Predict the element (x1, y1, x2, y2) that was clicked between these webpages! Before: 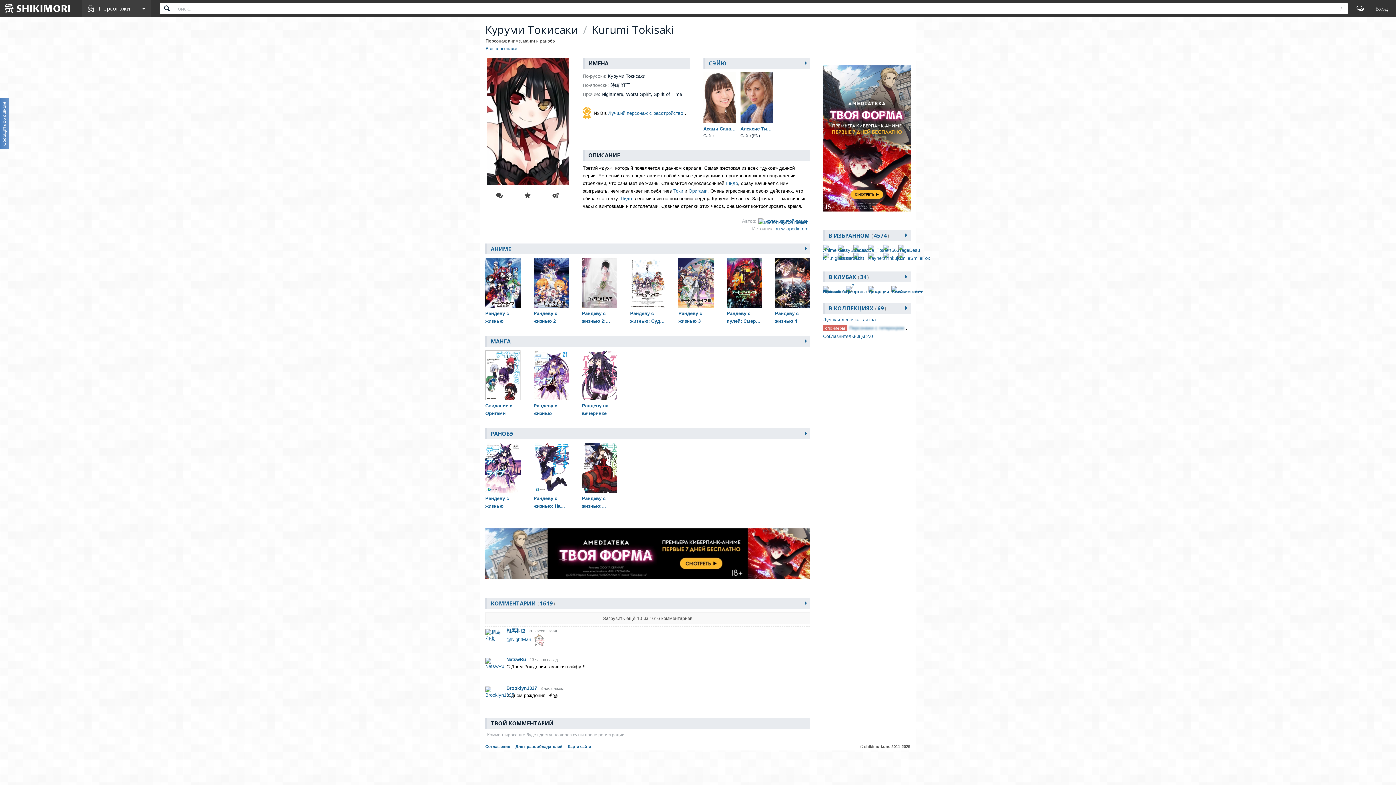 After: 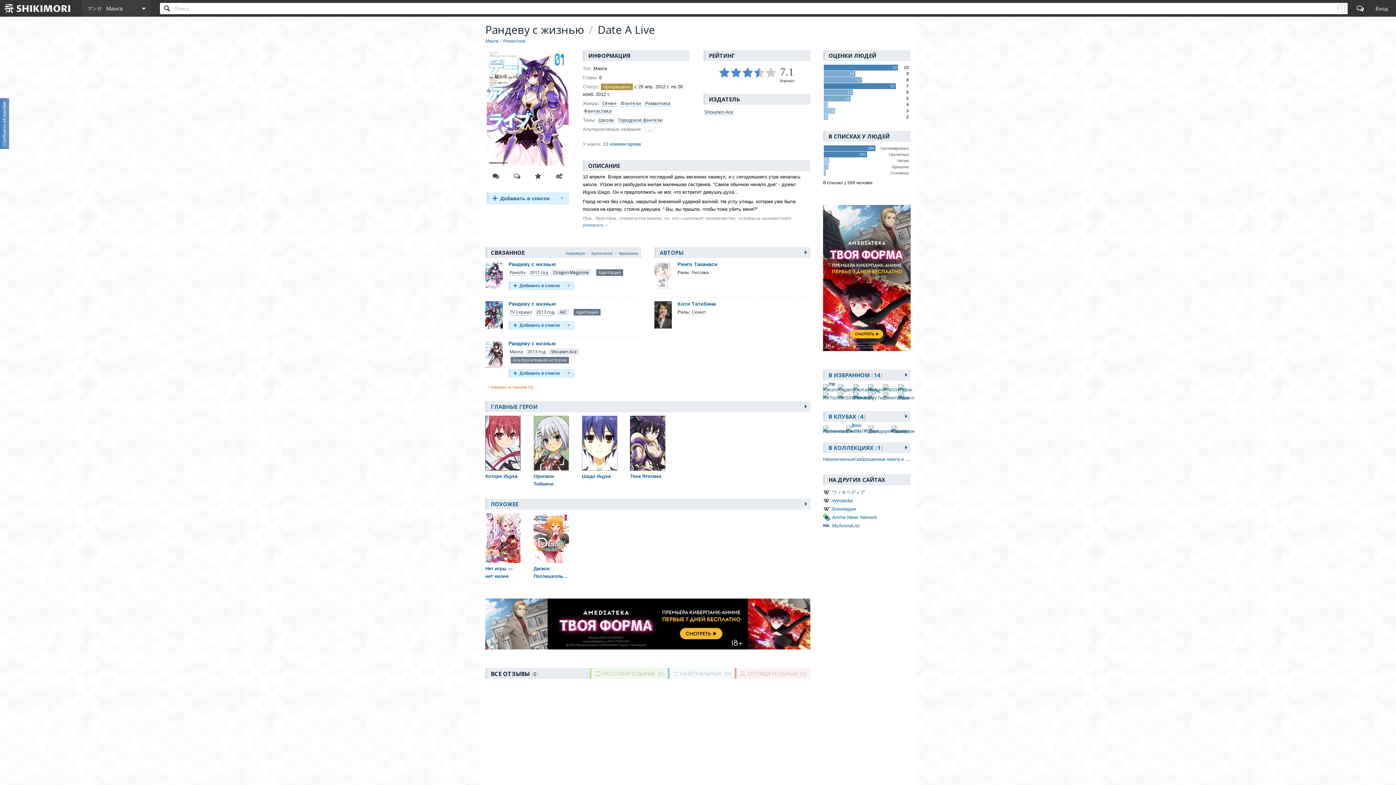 Action: bbox: (533, 350, 569, 417) label: Рандеву с жизнью